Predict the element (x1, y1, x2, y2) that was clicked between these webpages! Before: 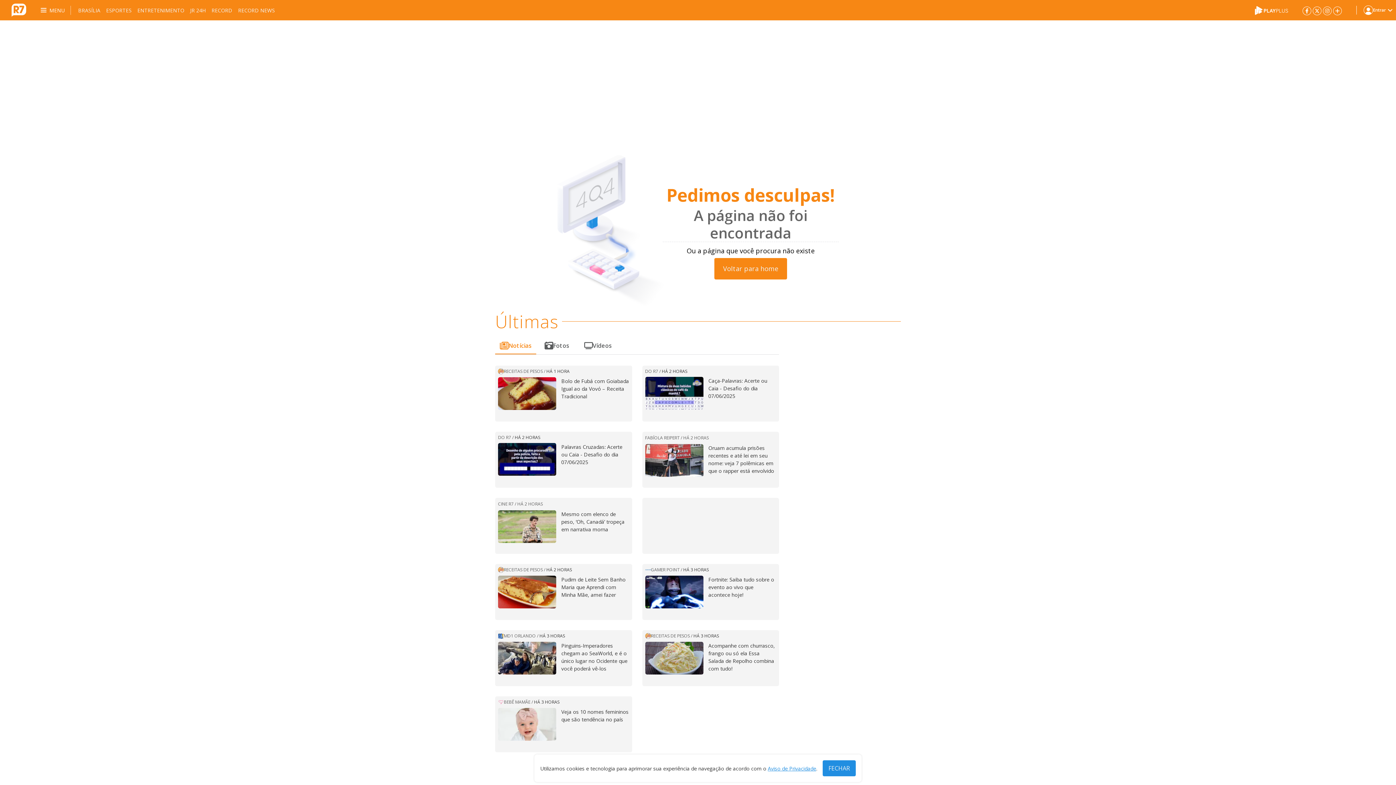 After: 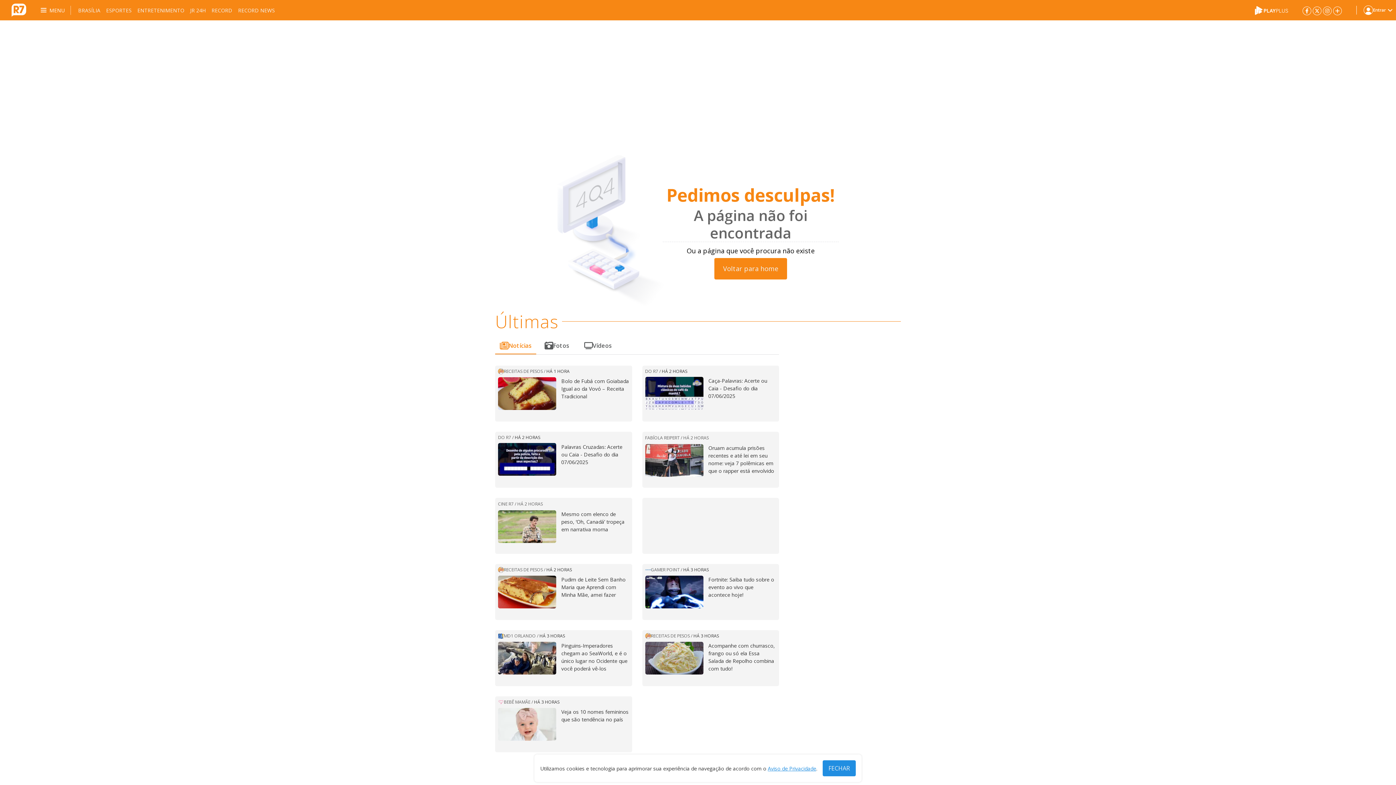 Action: label: RECEITAS DE PESOS bbox: (498, 567, 542, 573)